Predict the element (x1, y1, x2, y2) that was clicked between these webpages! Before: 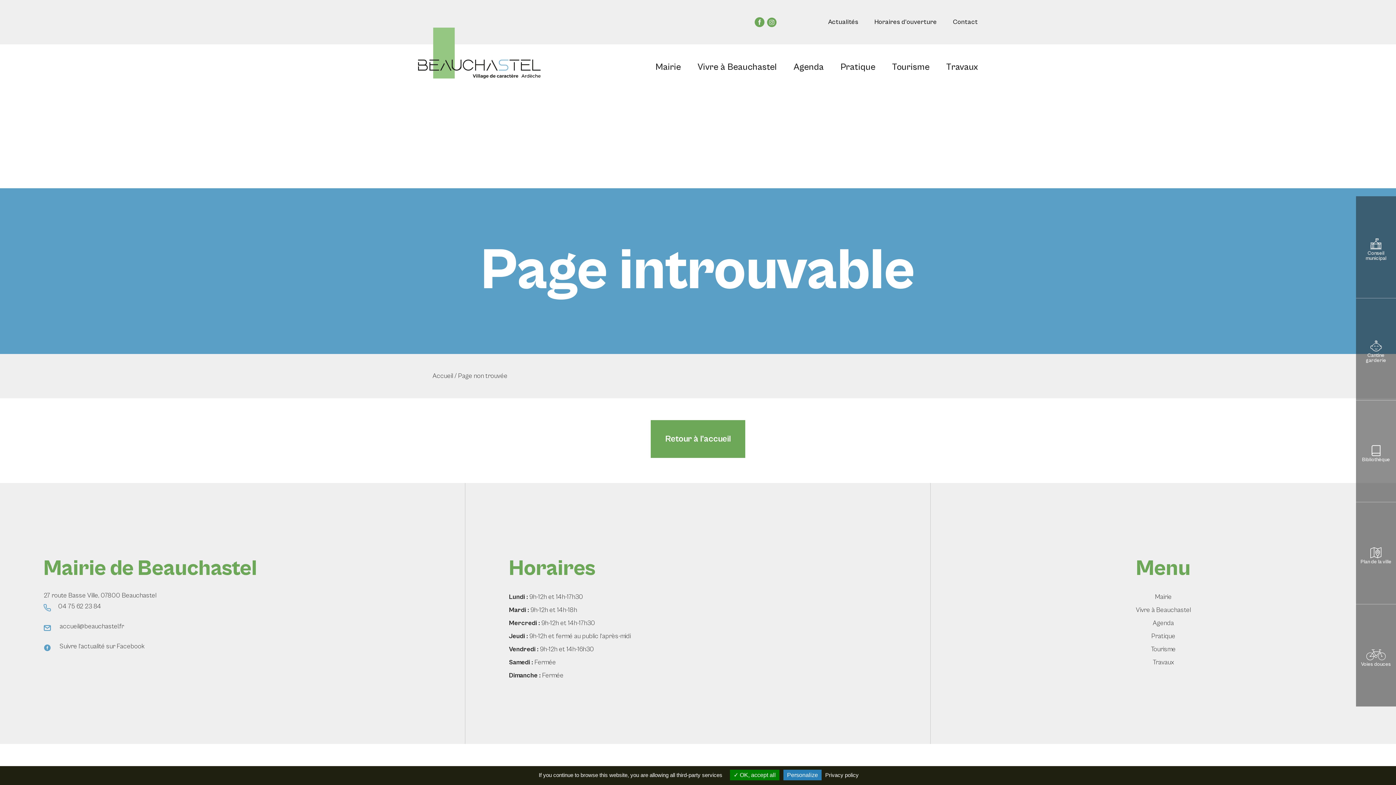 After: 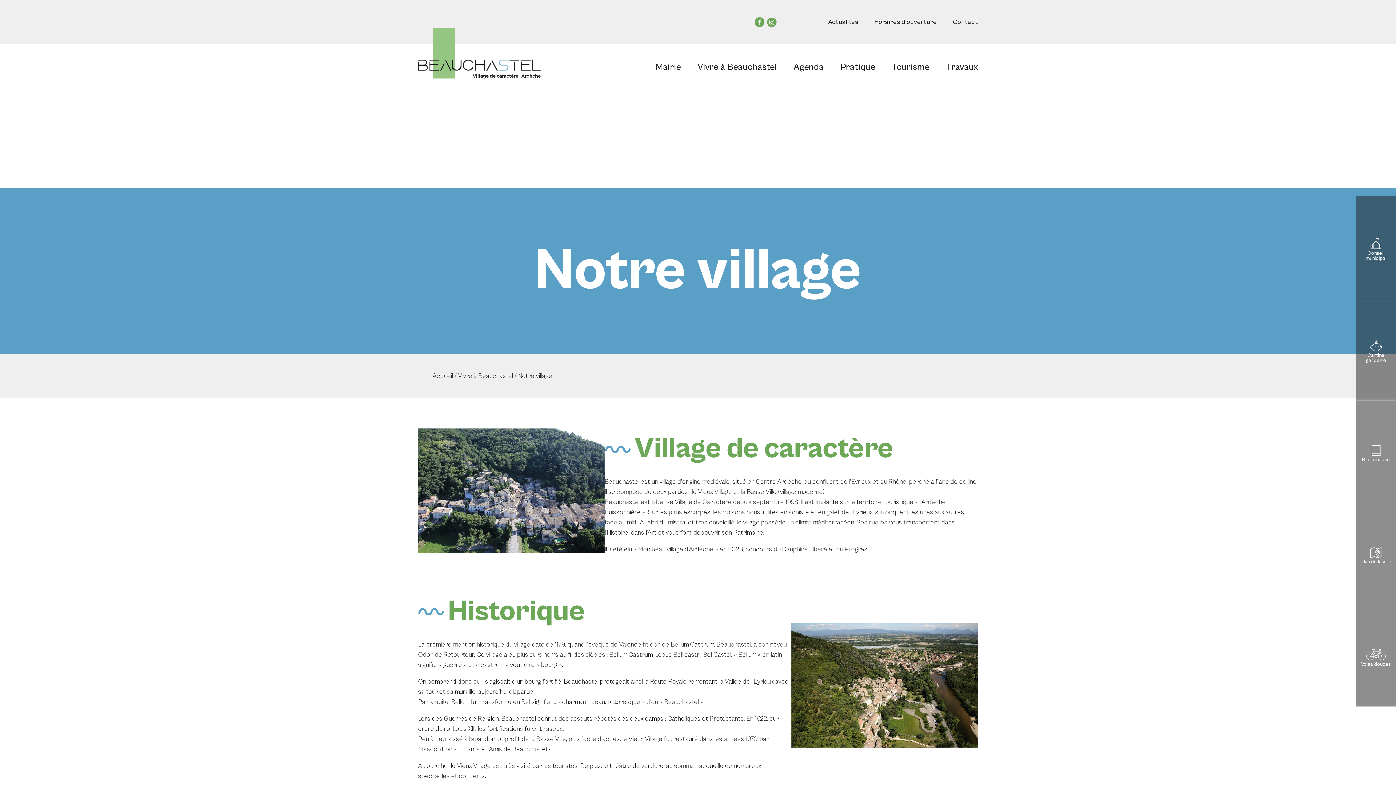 Action: bbox: (1136, 606, 1191, 614) label: Vivre à Beauchastel